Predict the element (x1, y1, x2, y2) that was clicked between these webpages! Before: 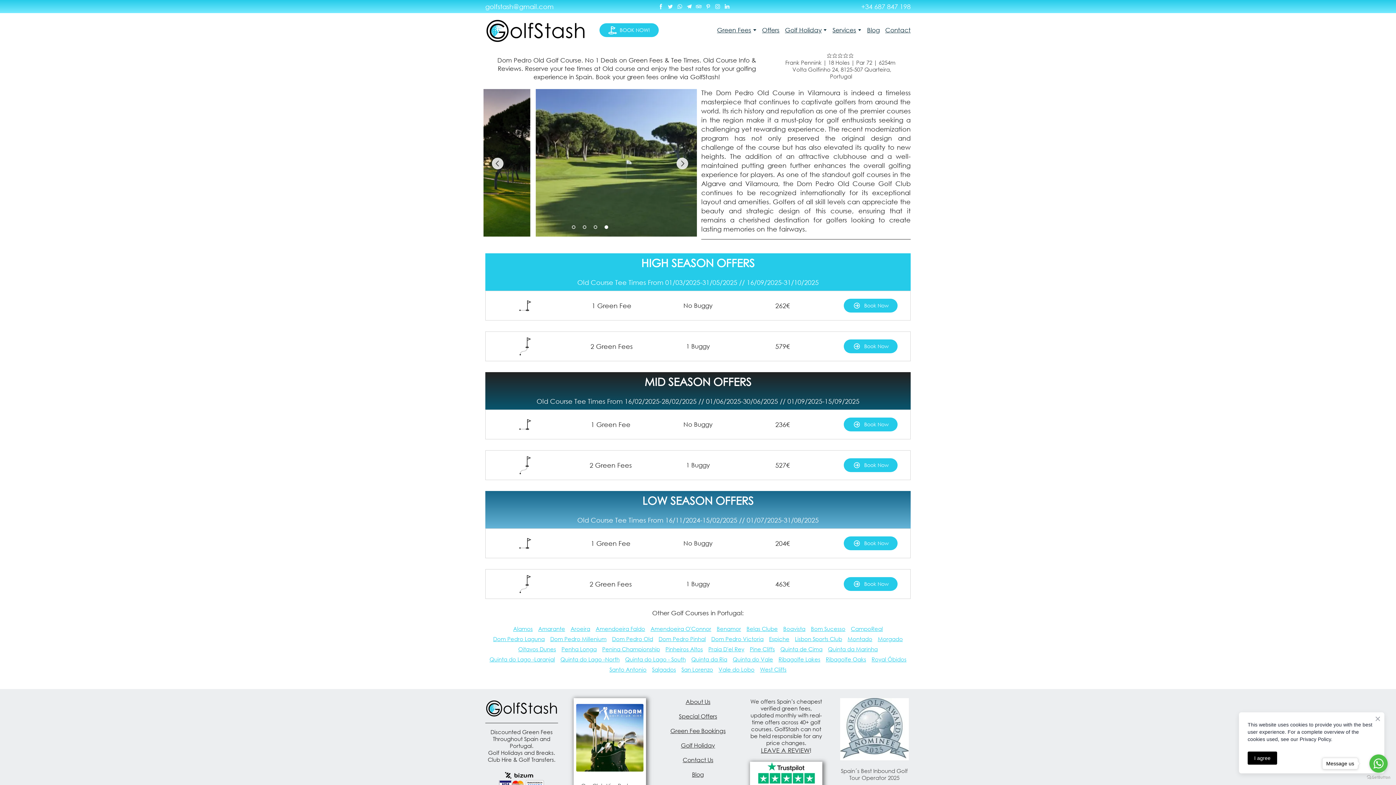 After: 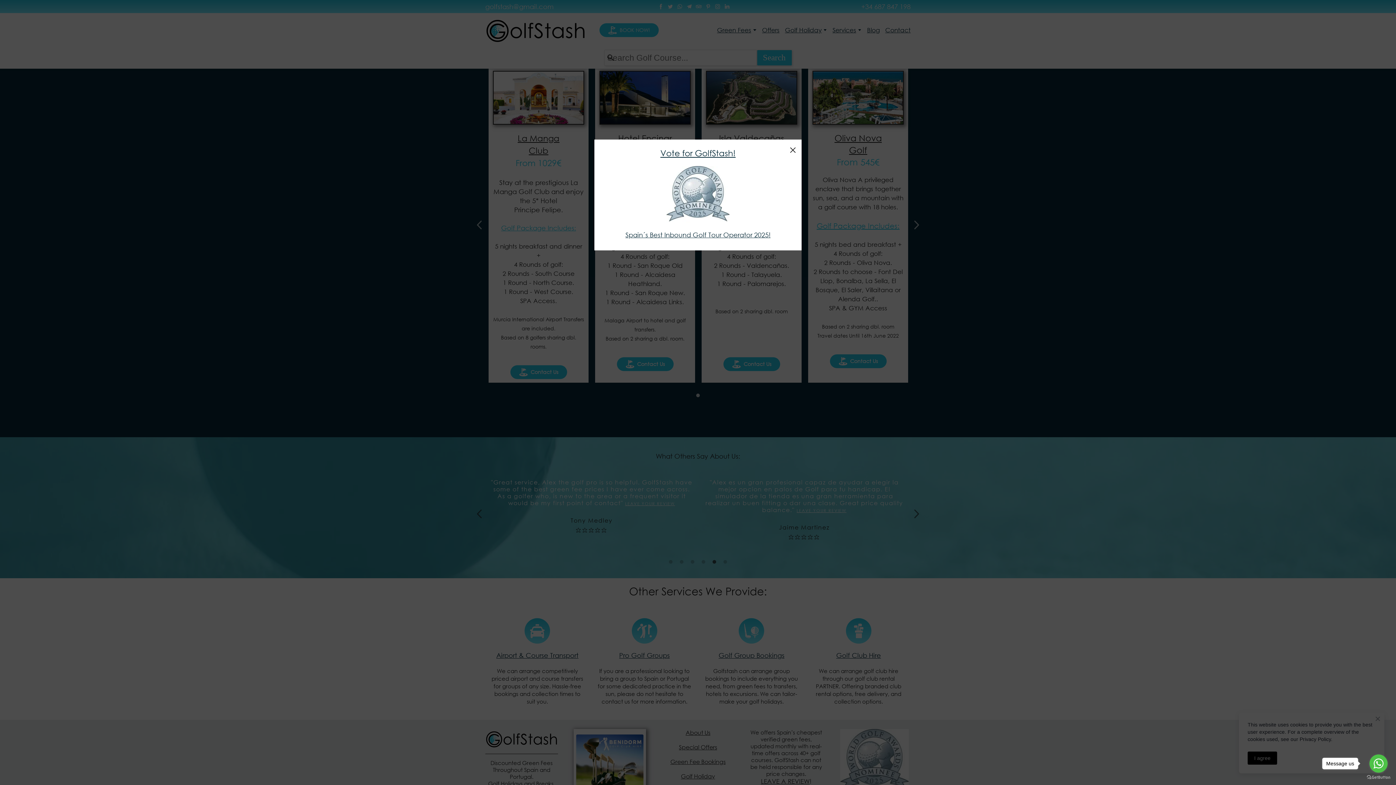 Action: bbox: (679, 713, 717, 720) label: Special Offers